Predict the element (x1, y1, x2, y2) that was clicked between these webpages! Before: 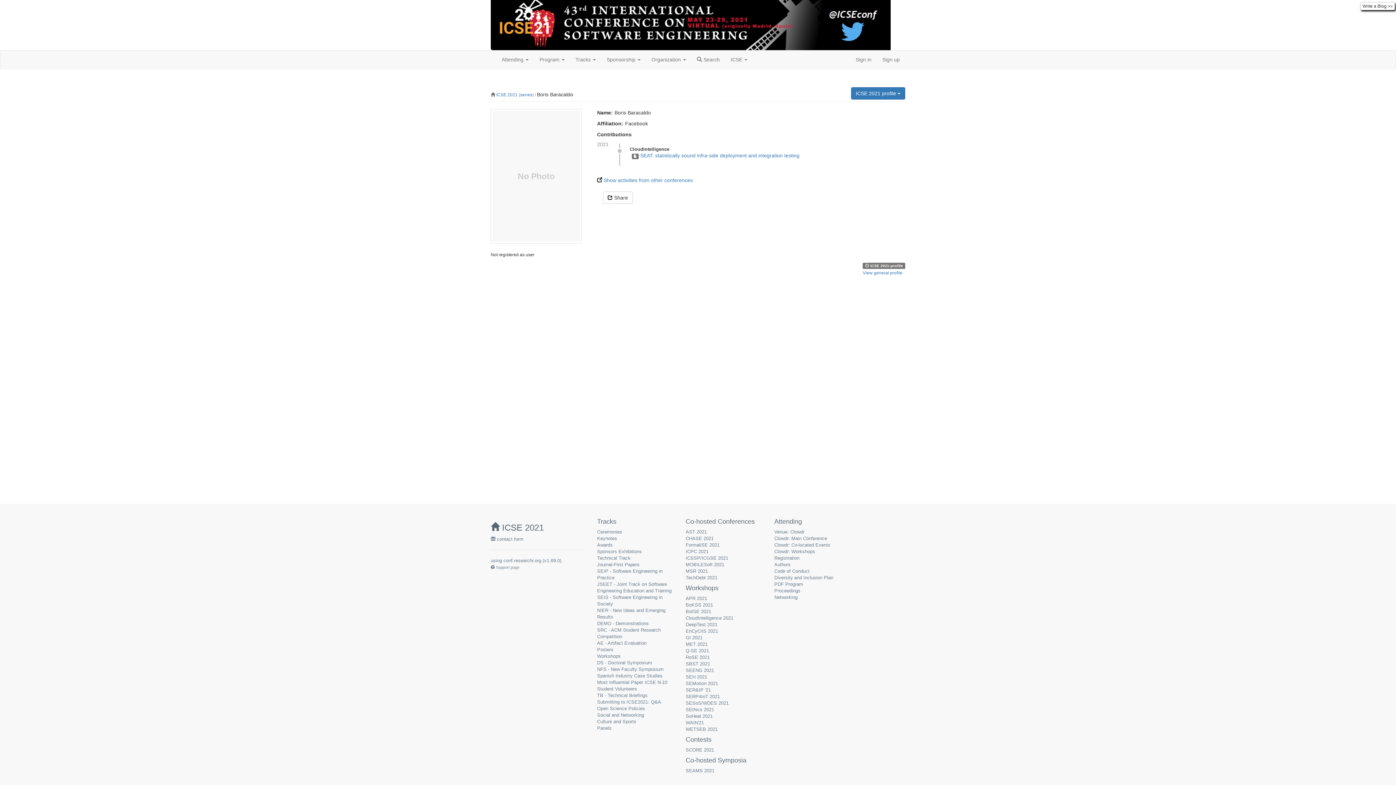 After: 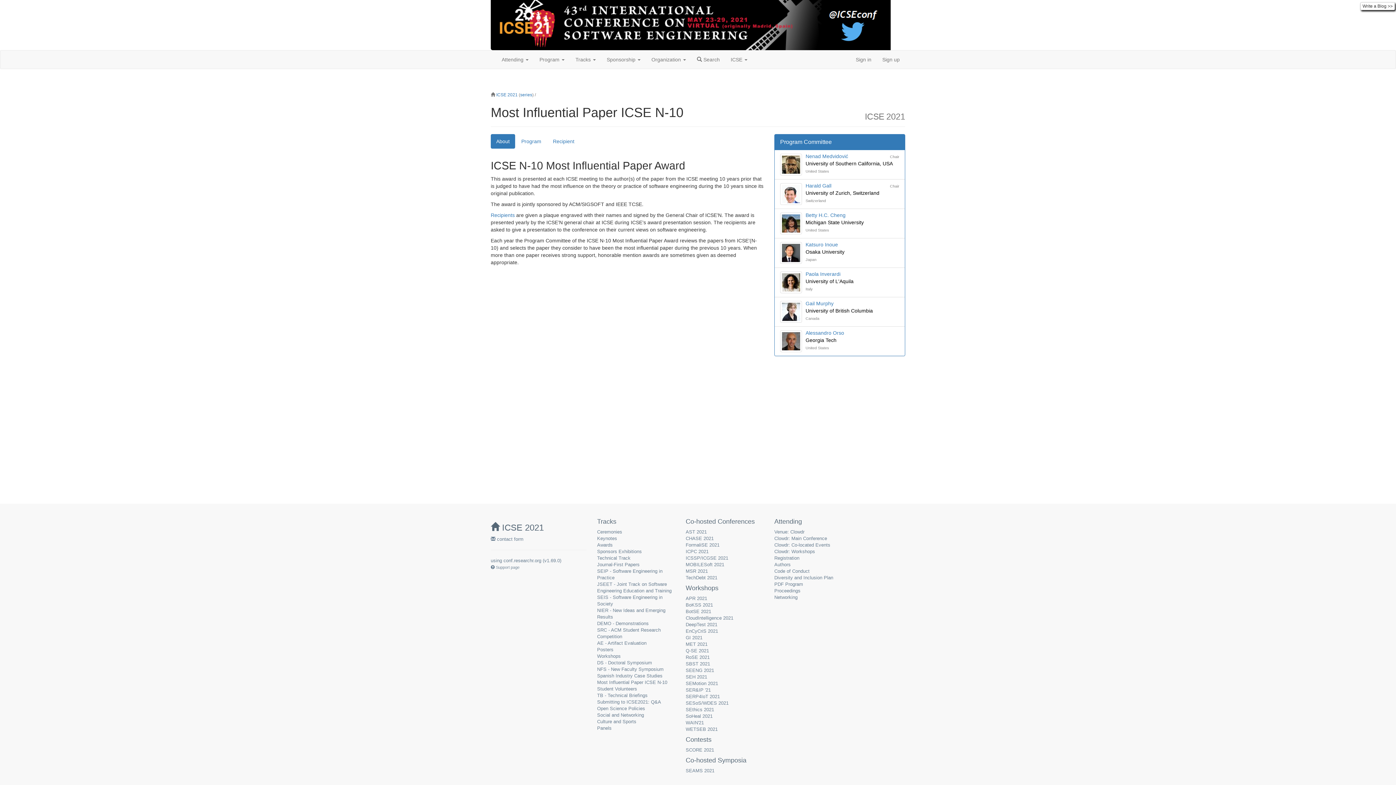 Action: label: Most Influential Paper ICSE N-10 bbox: (597, 680, 667, 685)